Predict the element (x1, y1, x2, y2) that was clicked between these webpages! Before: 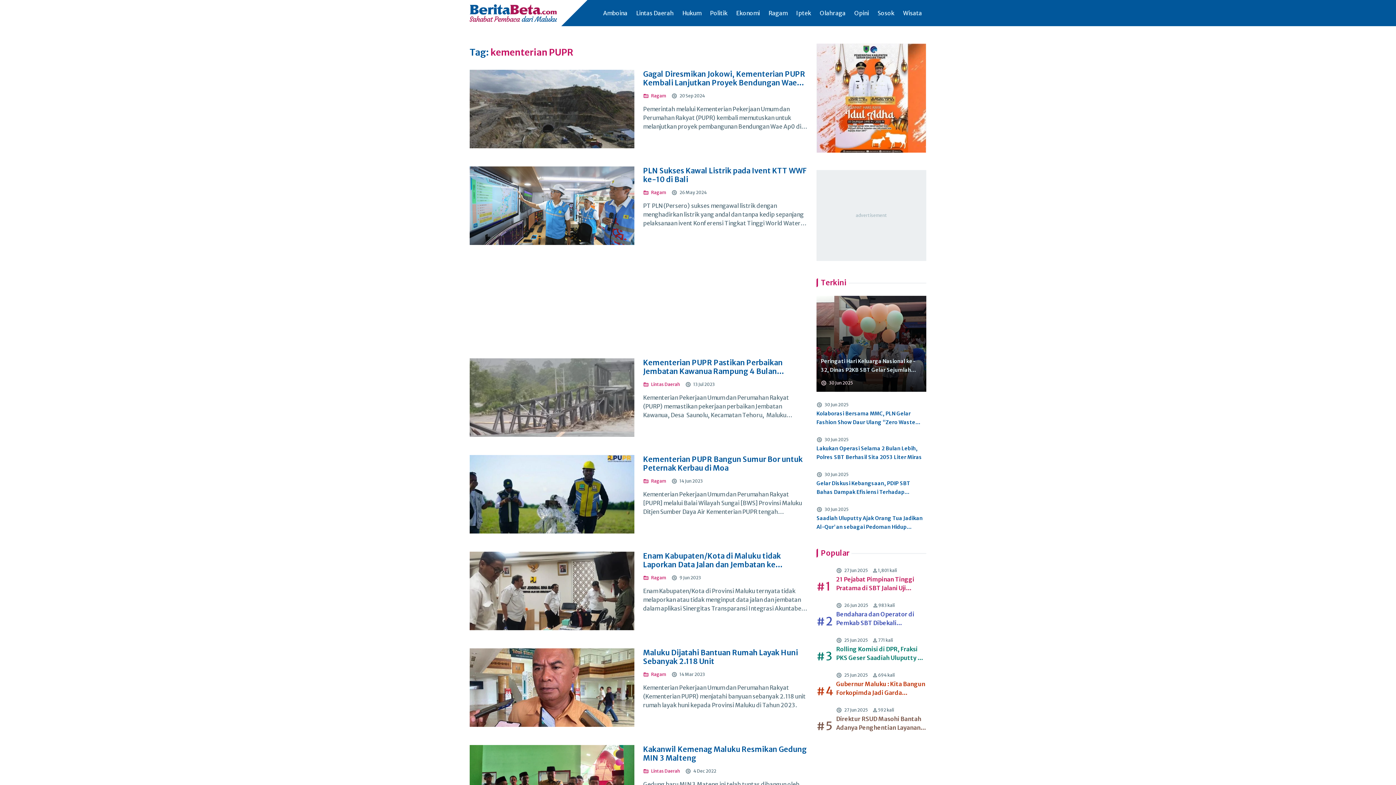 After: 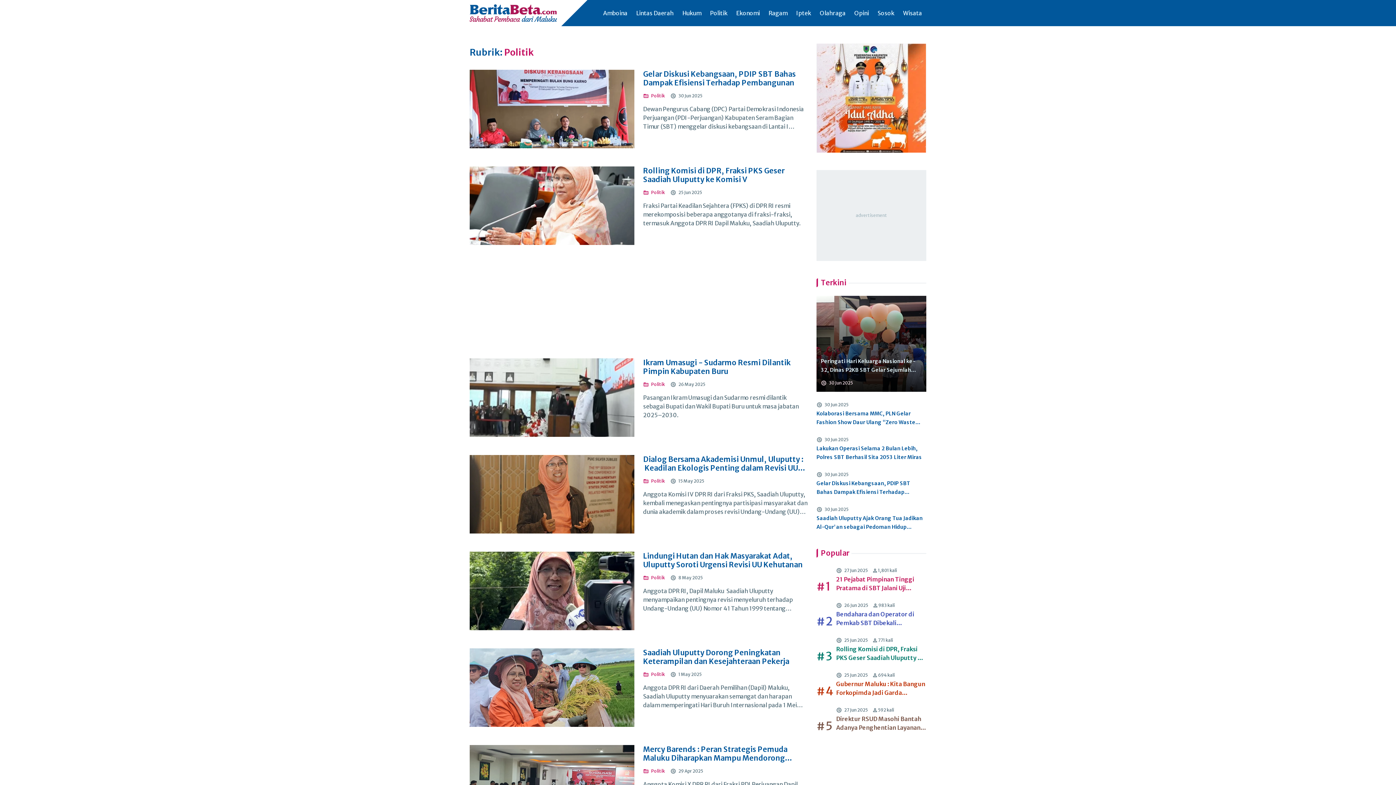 Action: label: Politik bbox: (705, 8, 732, 18)